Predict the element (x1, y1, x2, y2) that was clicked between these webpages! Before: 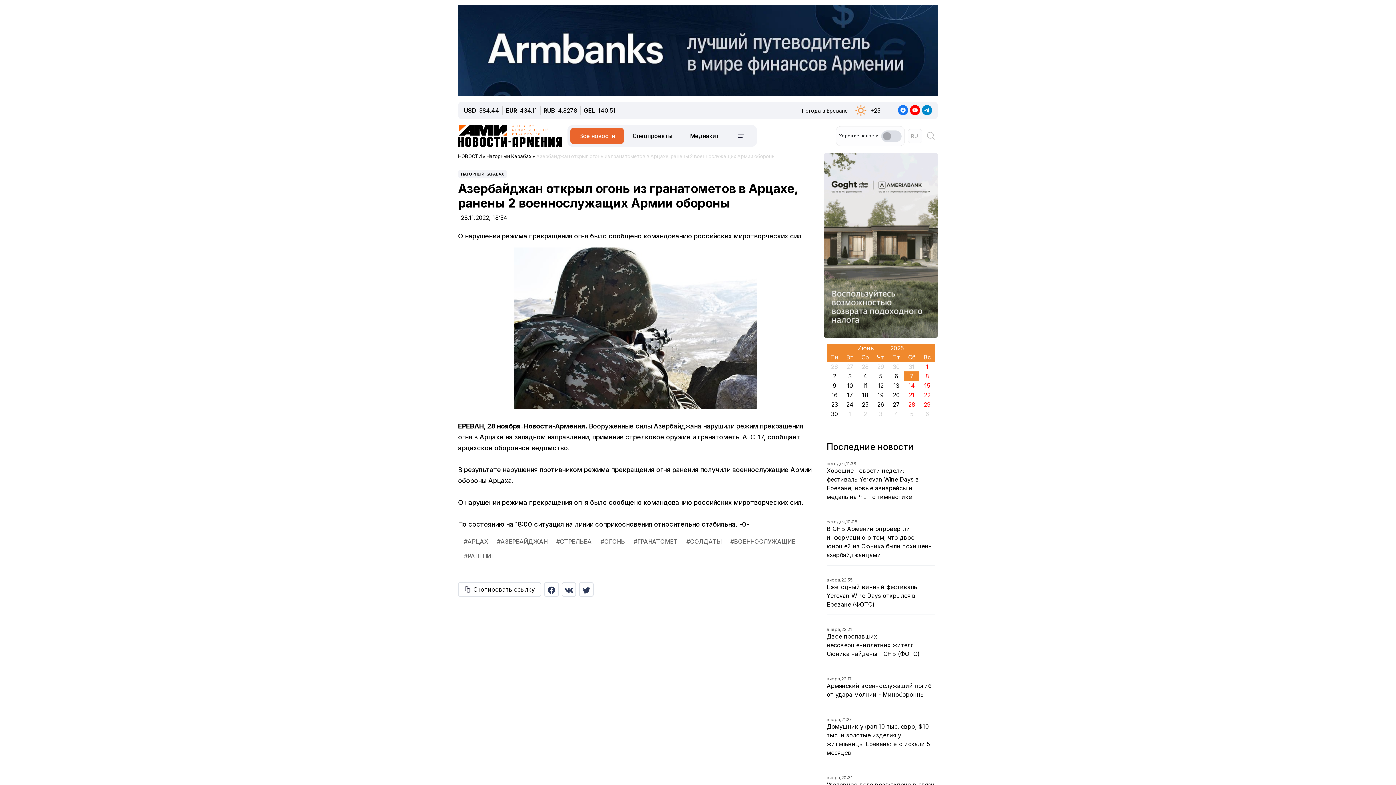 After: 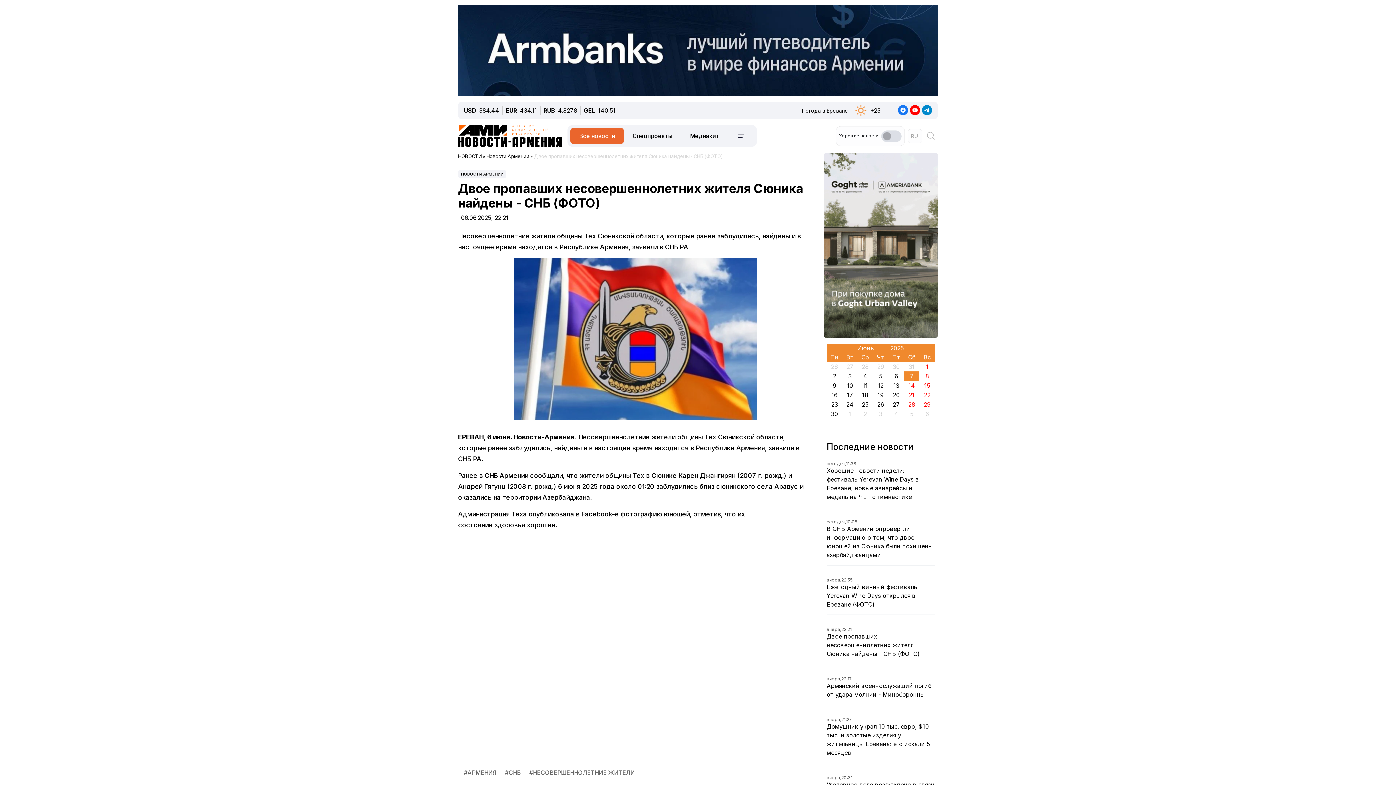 Action: label: вчера,
22:21
Двое пропавших несовершеннолетних жителя Сюника найдены - СНБ (ФОТО) bbox: (826, 526, 935, 548)